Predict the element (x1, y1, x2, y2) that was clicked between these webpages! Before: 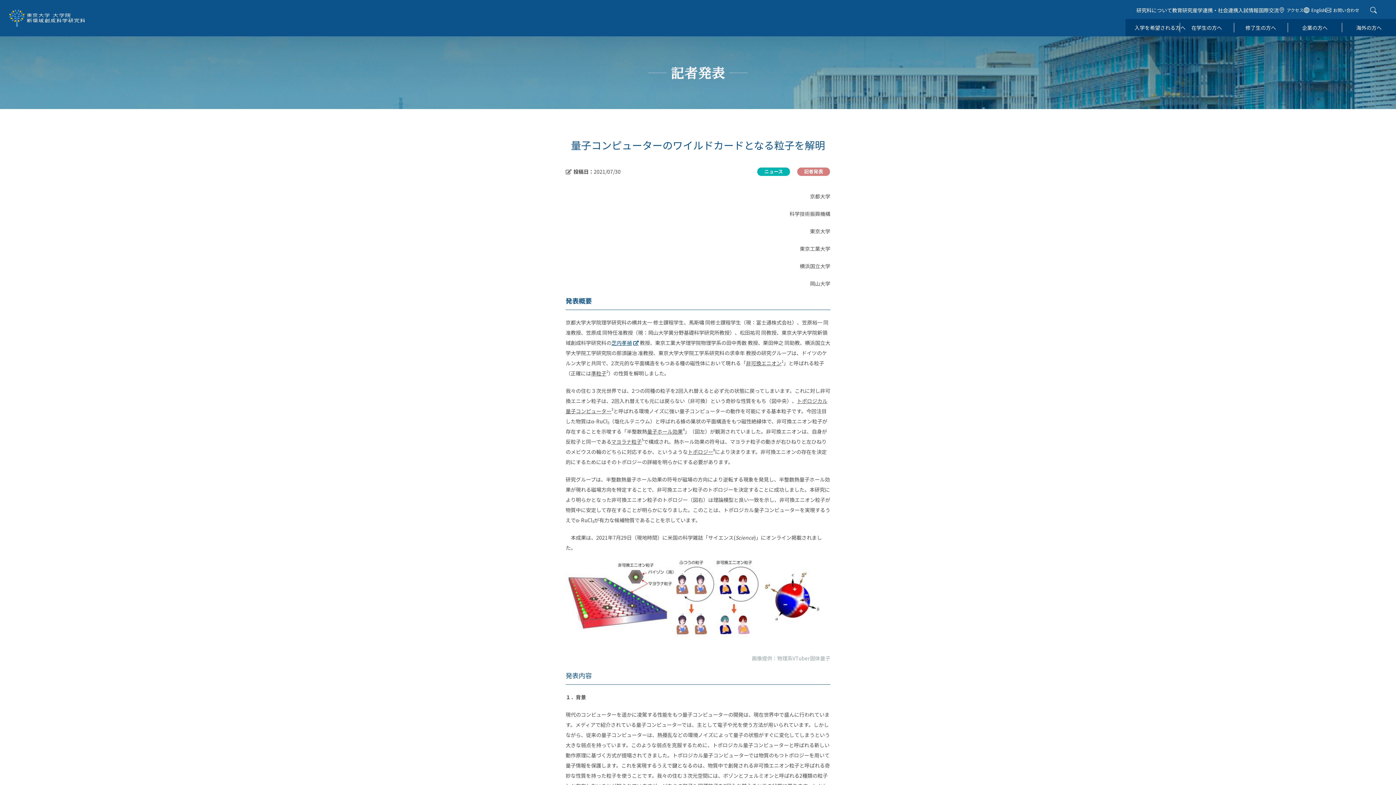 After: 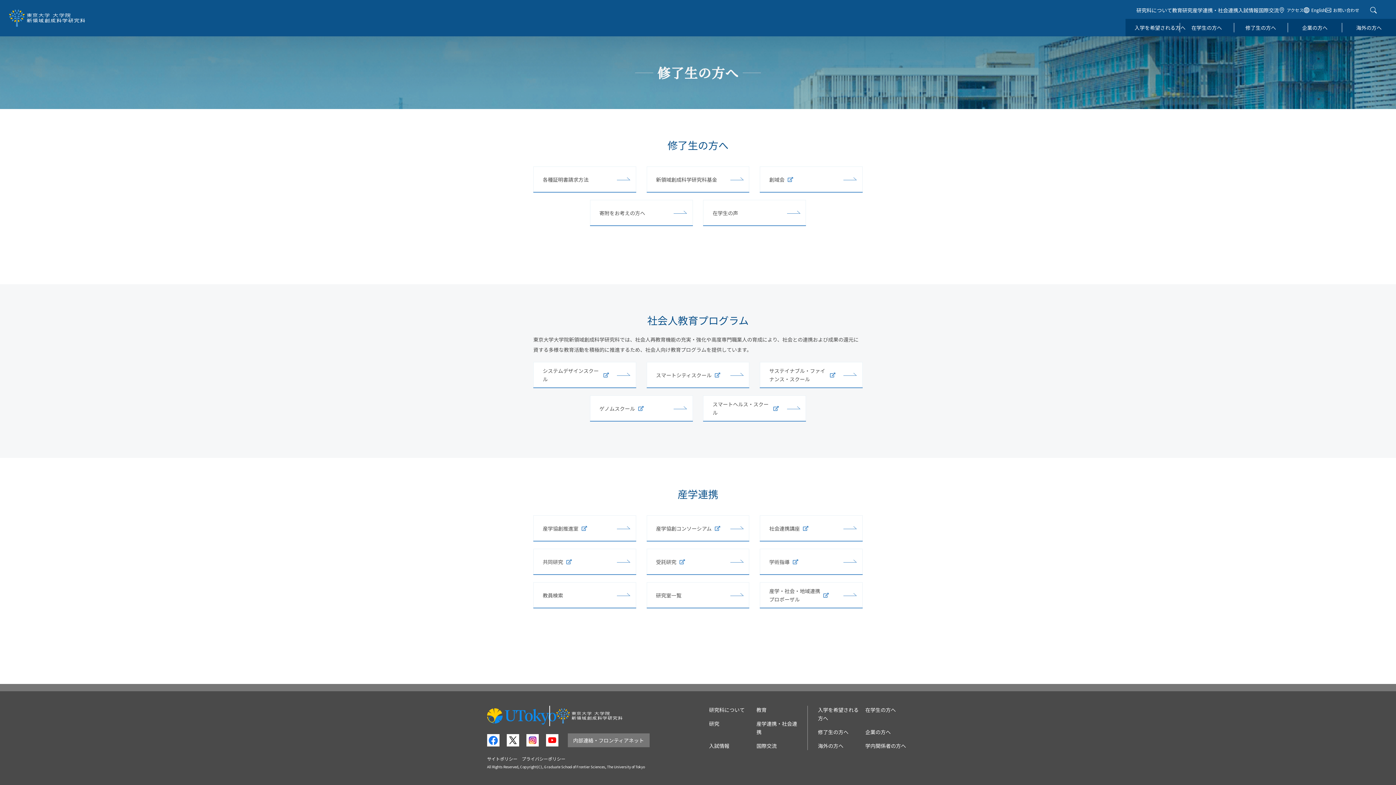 Action: bbox: (1234, 18, 1288, 36) label: 修了生の方へ